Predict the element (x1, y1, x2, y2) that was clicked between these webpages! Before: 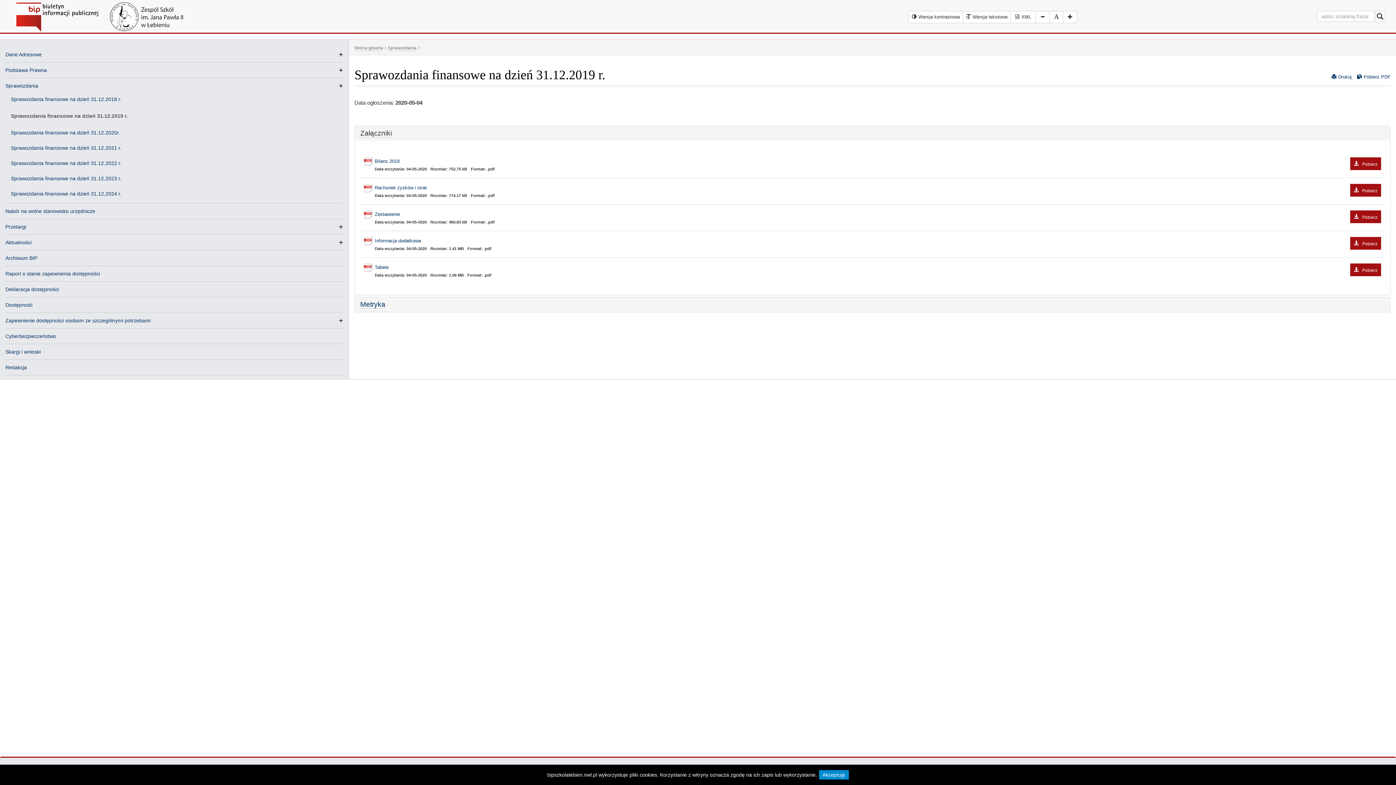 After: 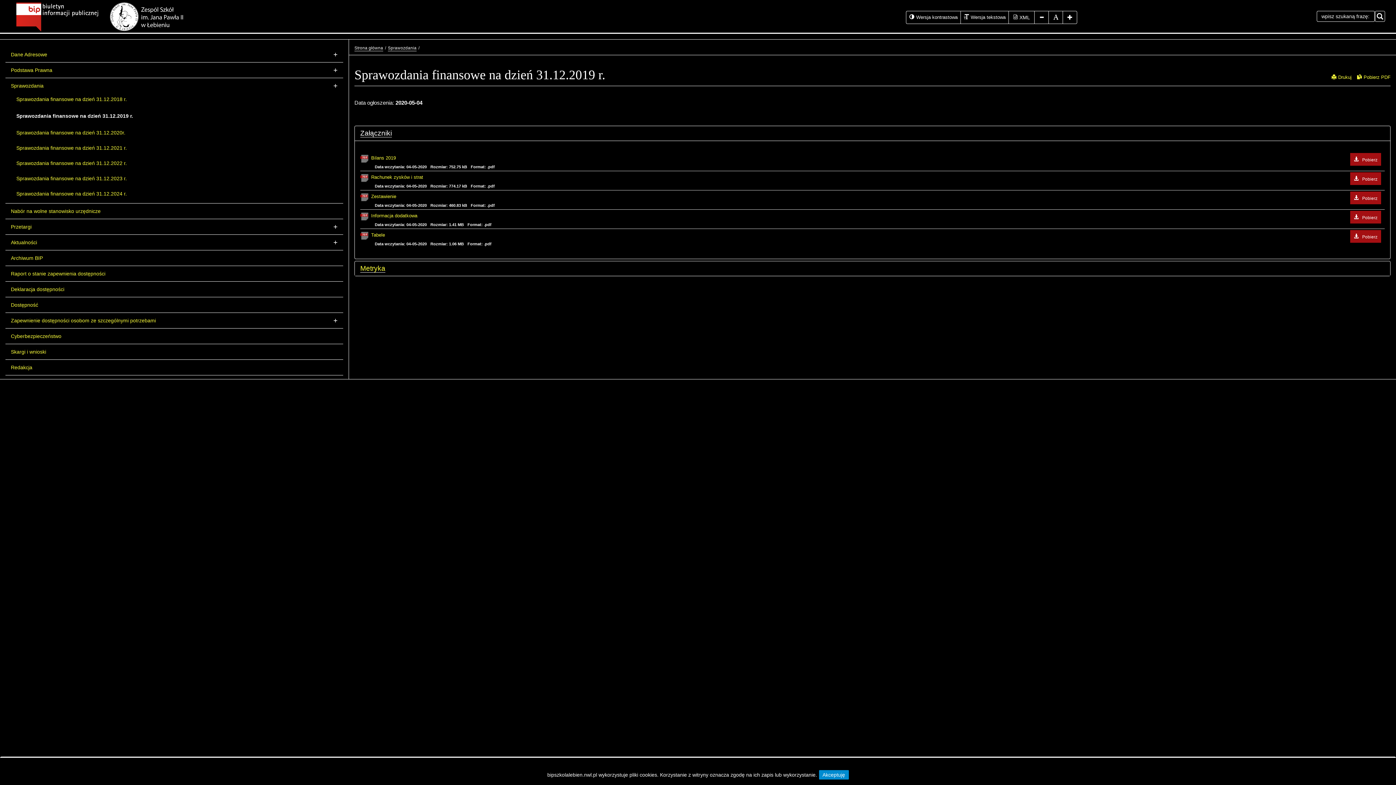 Action: label: Wersja kontrastowaWersja kontrastowa bbox: (908, 10, 963, 23)